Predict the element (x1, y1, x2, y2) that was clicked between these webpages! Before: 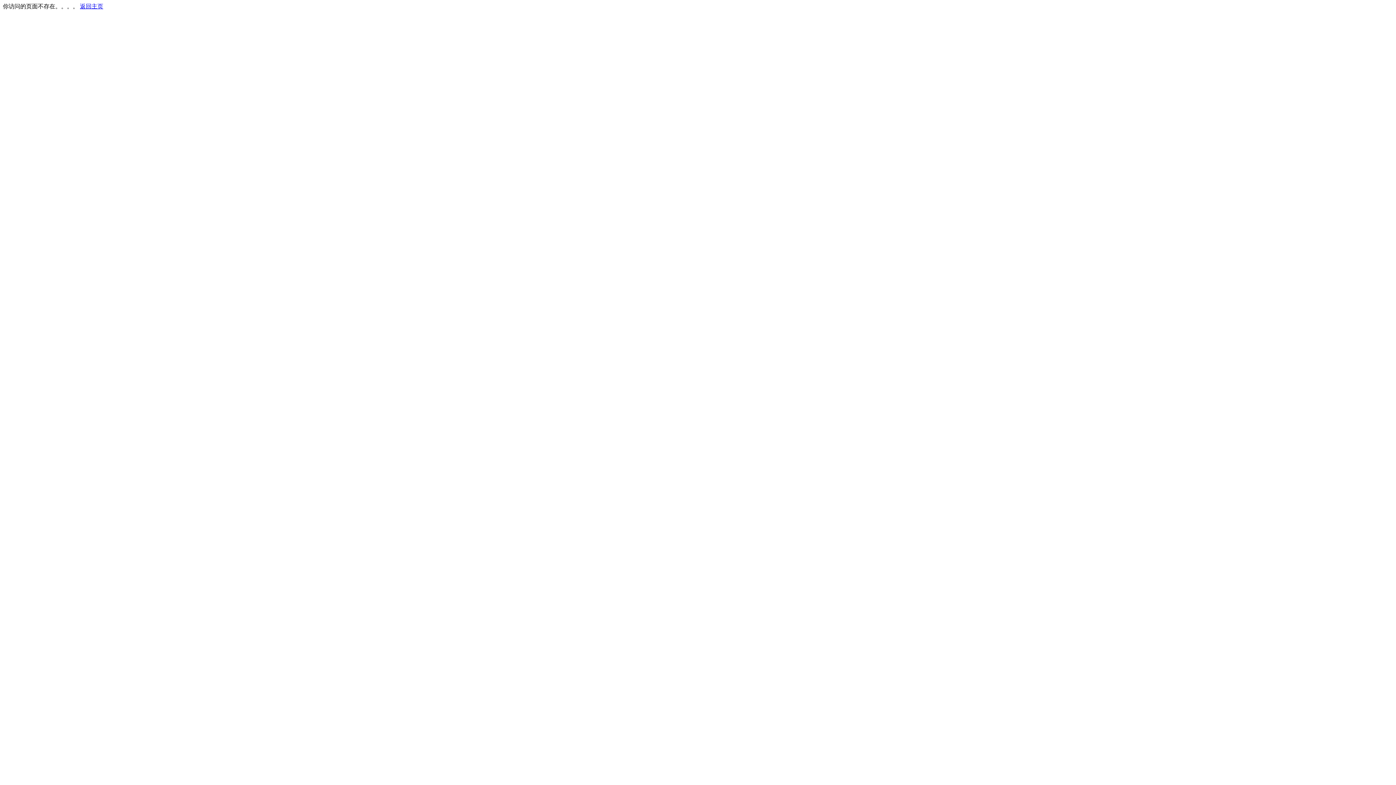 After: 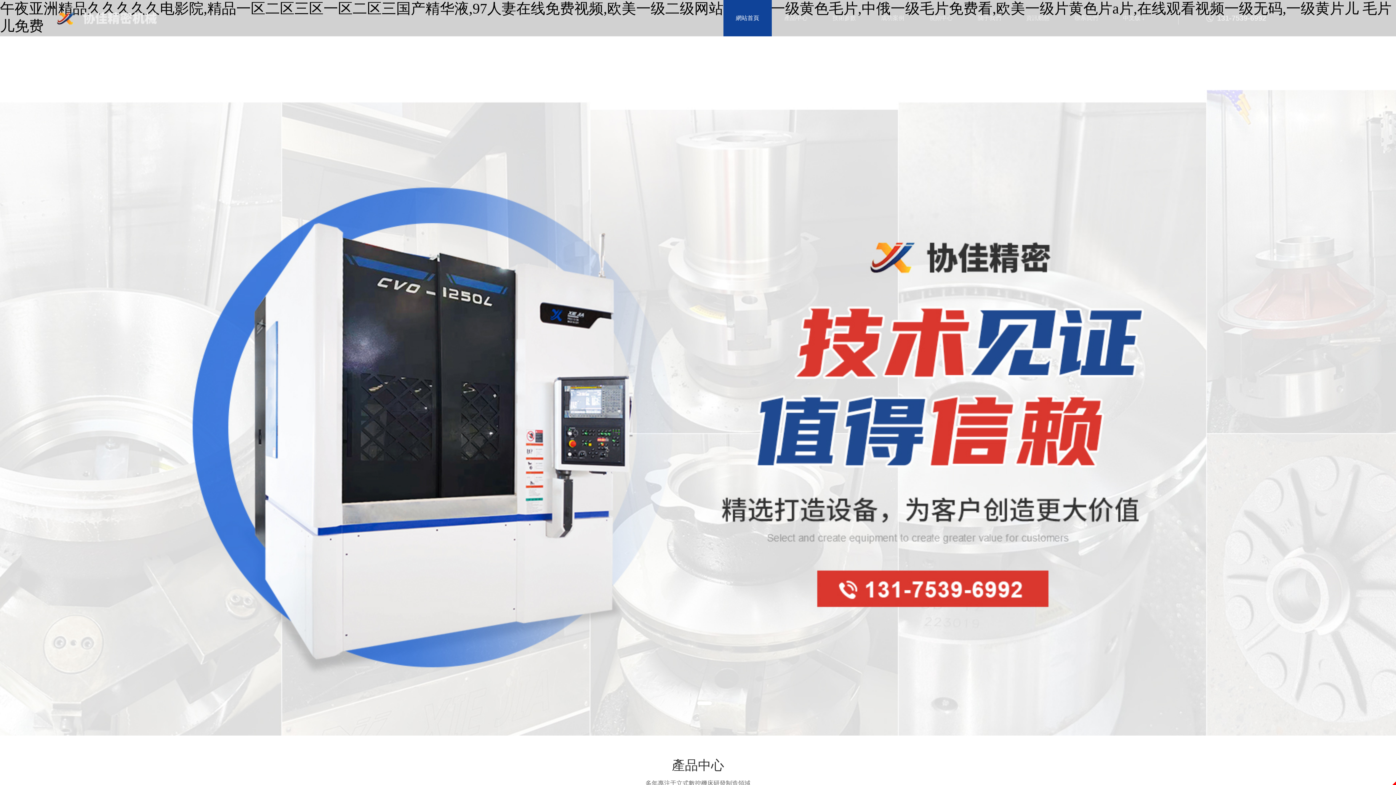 Action: label: 返回主页 bbox: (80, 3, 103, 9)